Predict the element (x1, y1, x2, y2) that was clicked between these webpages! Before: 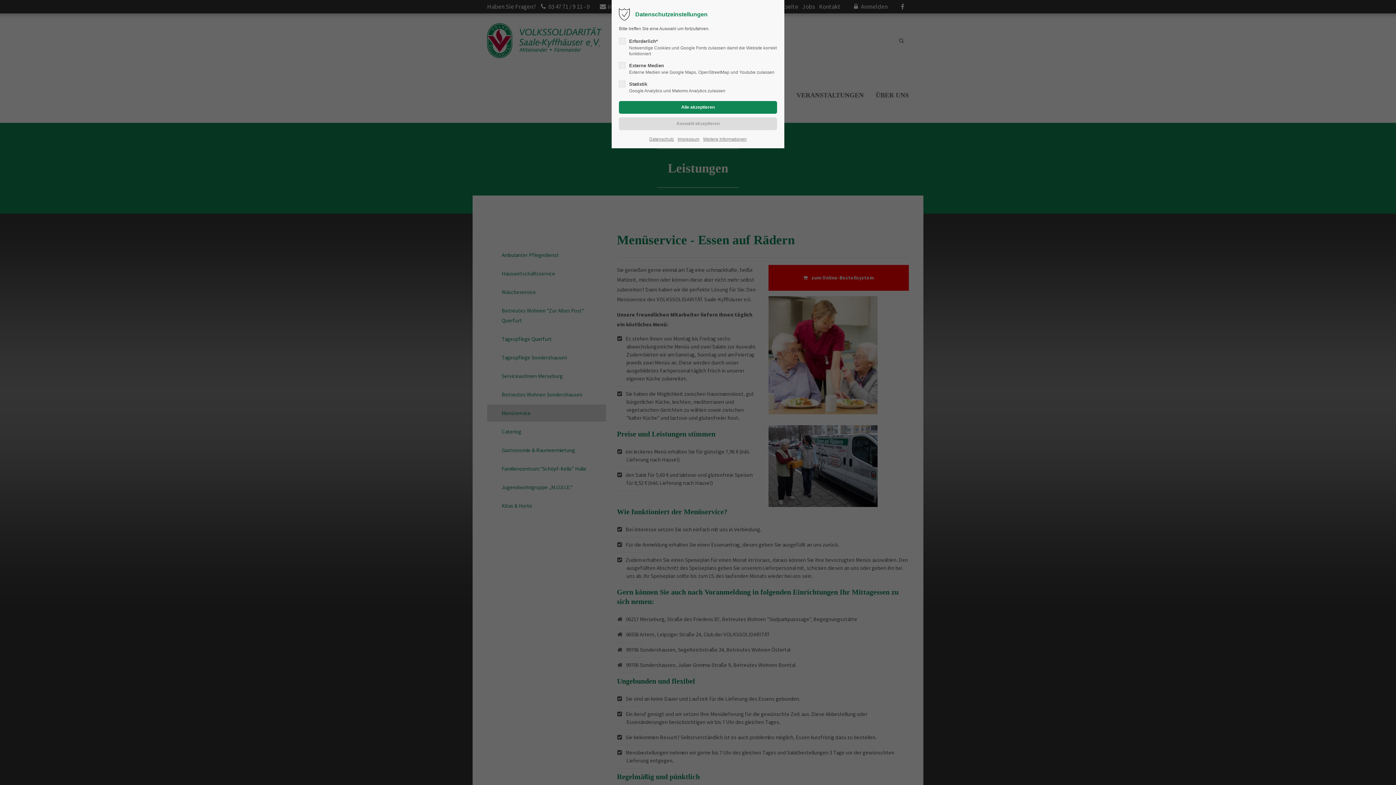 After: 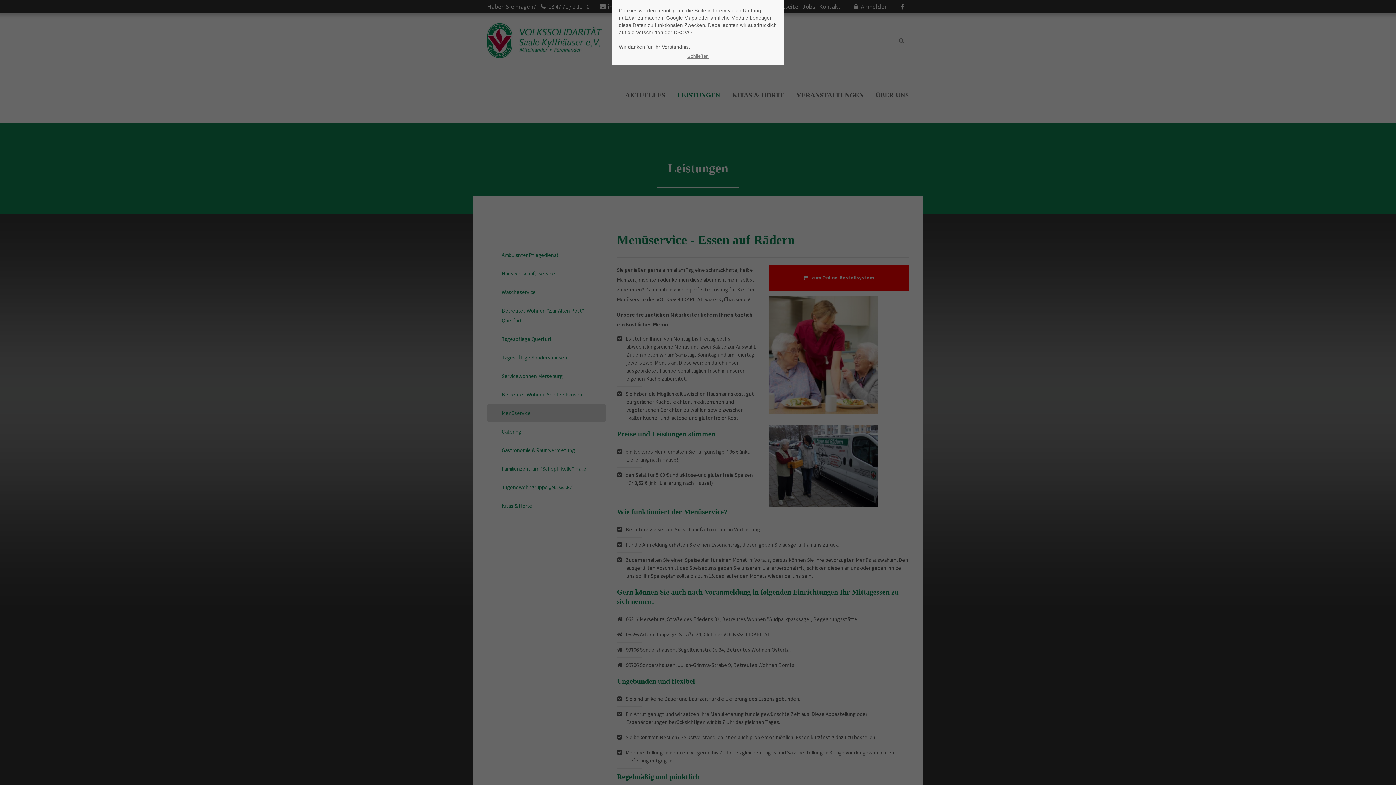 Action: label: Weitere Informationen bbox: (703, 135, 746, 142)